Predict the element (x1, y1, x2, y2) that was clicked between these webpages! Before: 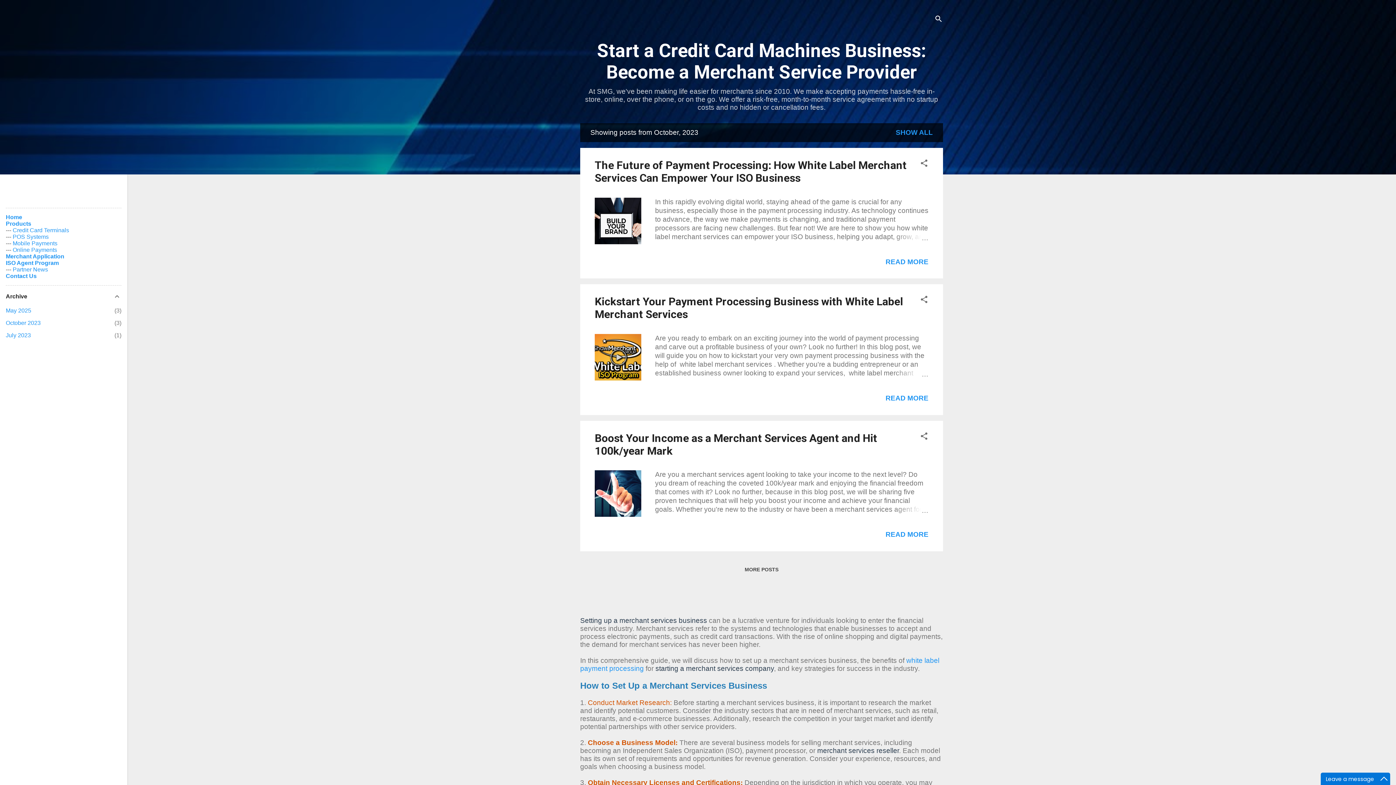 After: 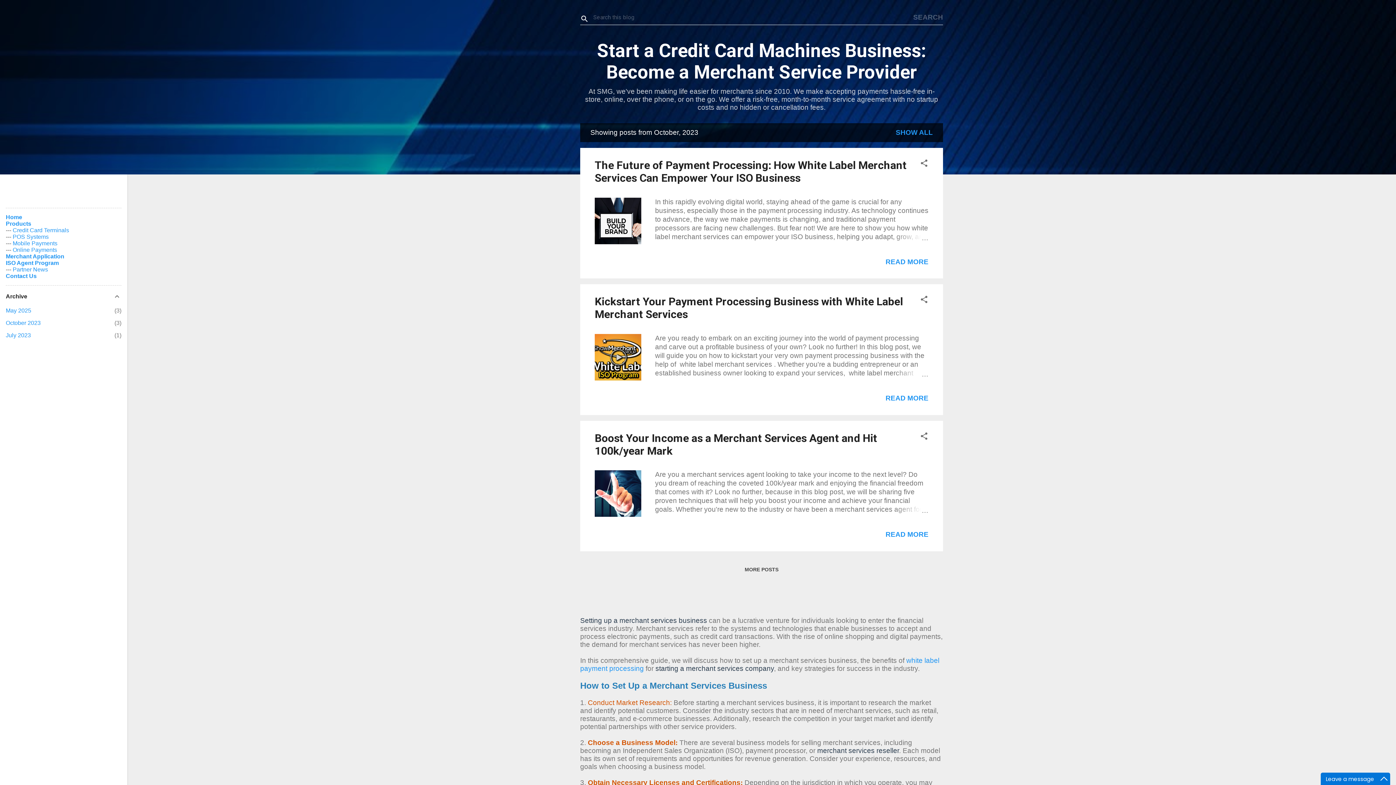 Action: bbox: (934, 8, 943, 30) label: Search